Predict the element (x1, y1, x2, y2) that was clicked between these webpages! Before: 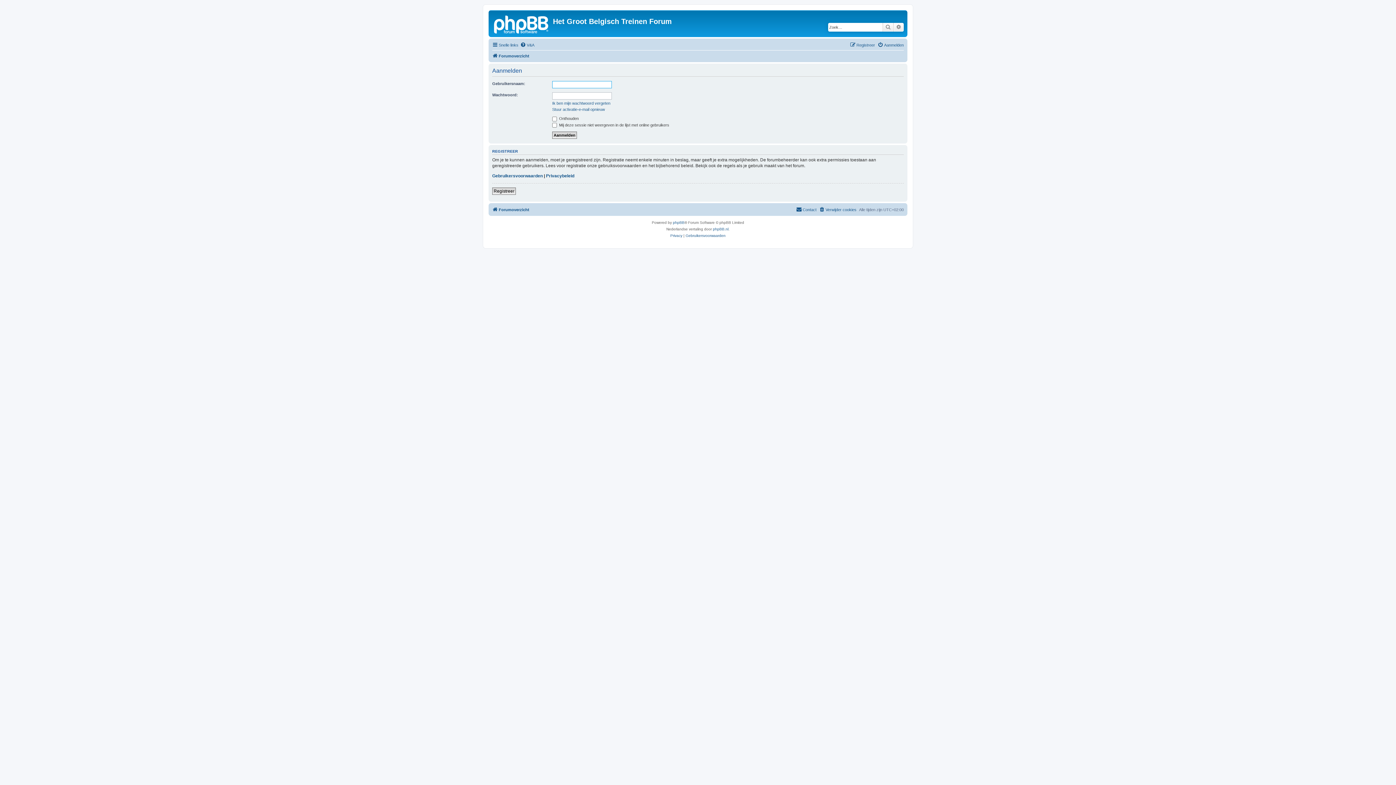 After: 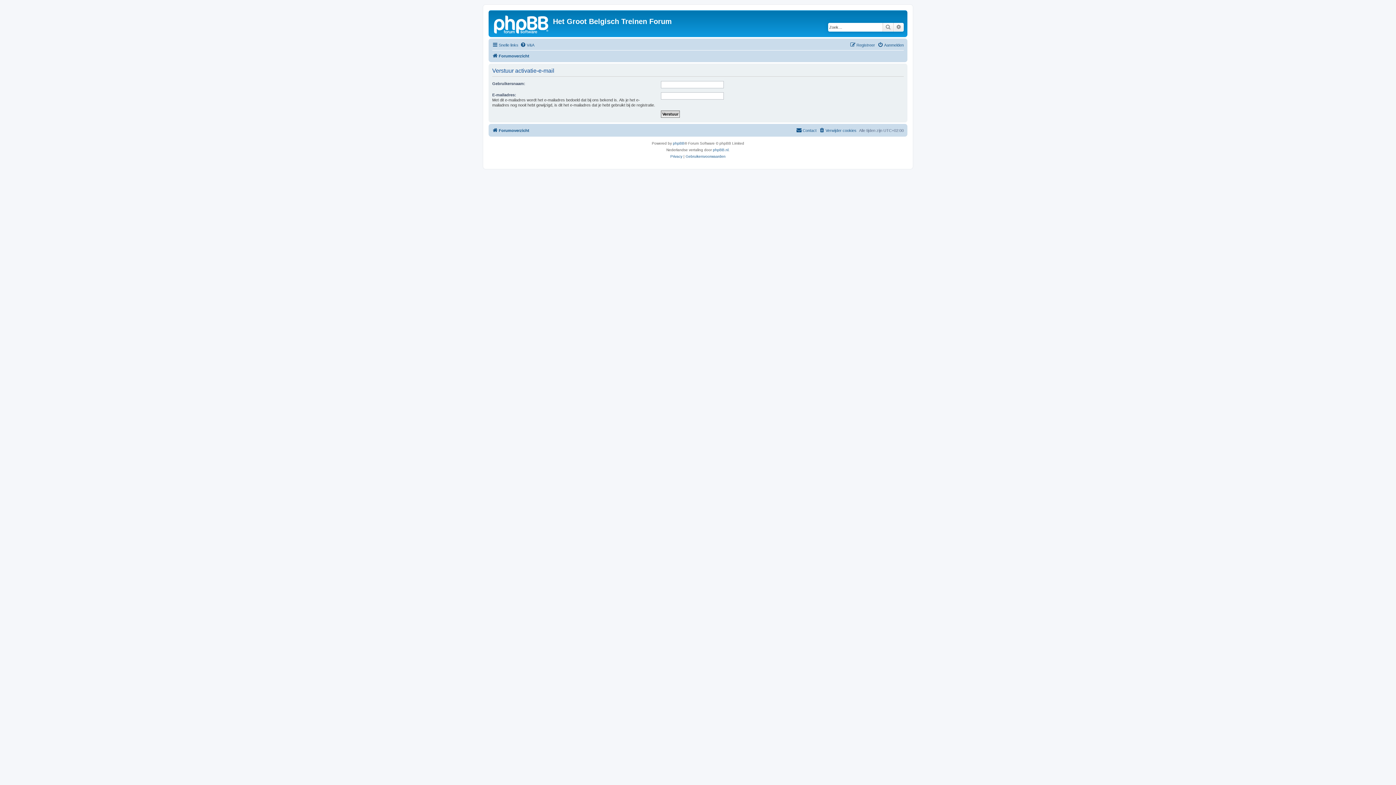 Action: bbox: (552, 106, 605, 112) label: Stuur activatie-e-mail opnieuw